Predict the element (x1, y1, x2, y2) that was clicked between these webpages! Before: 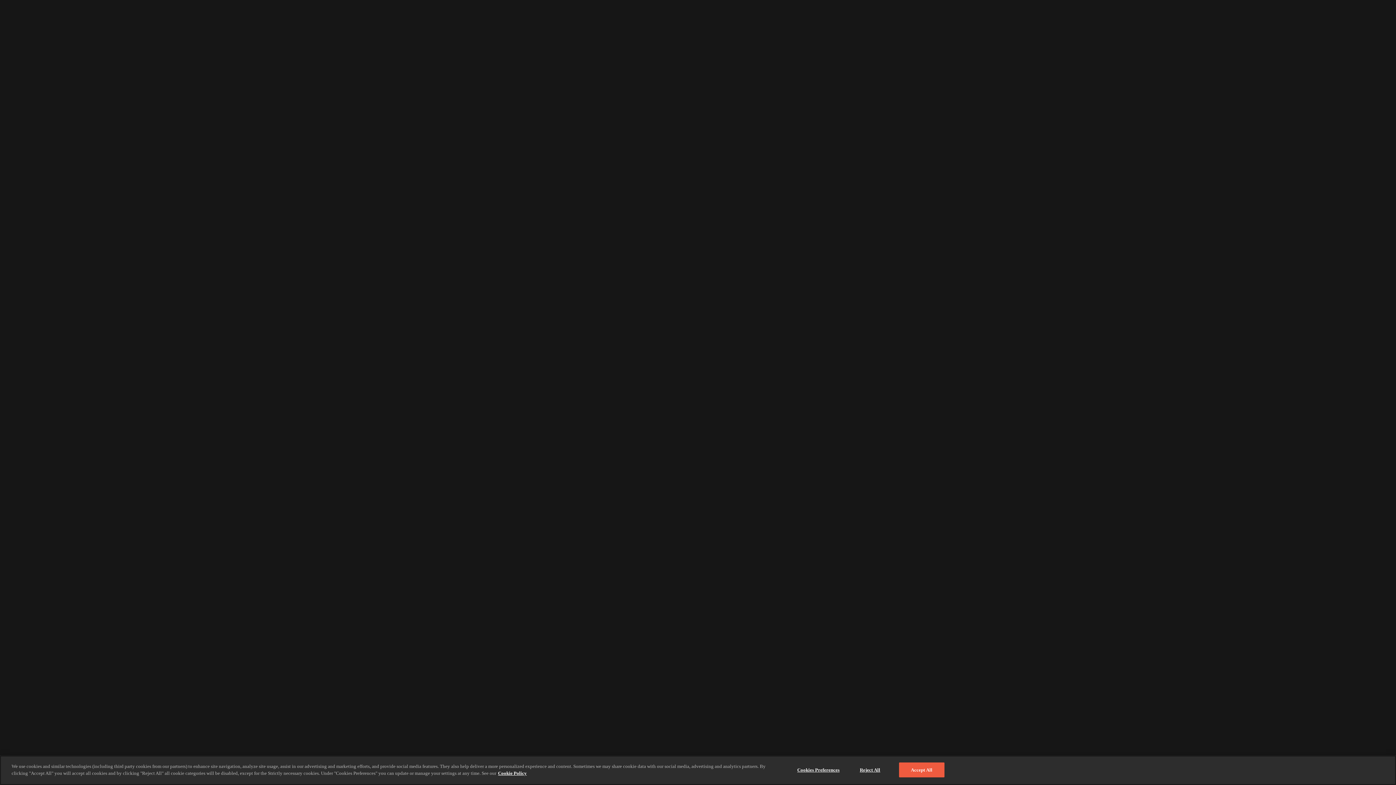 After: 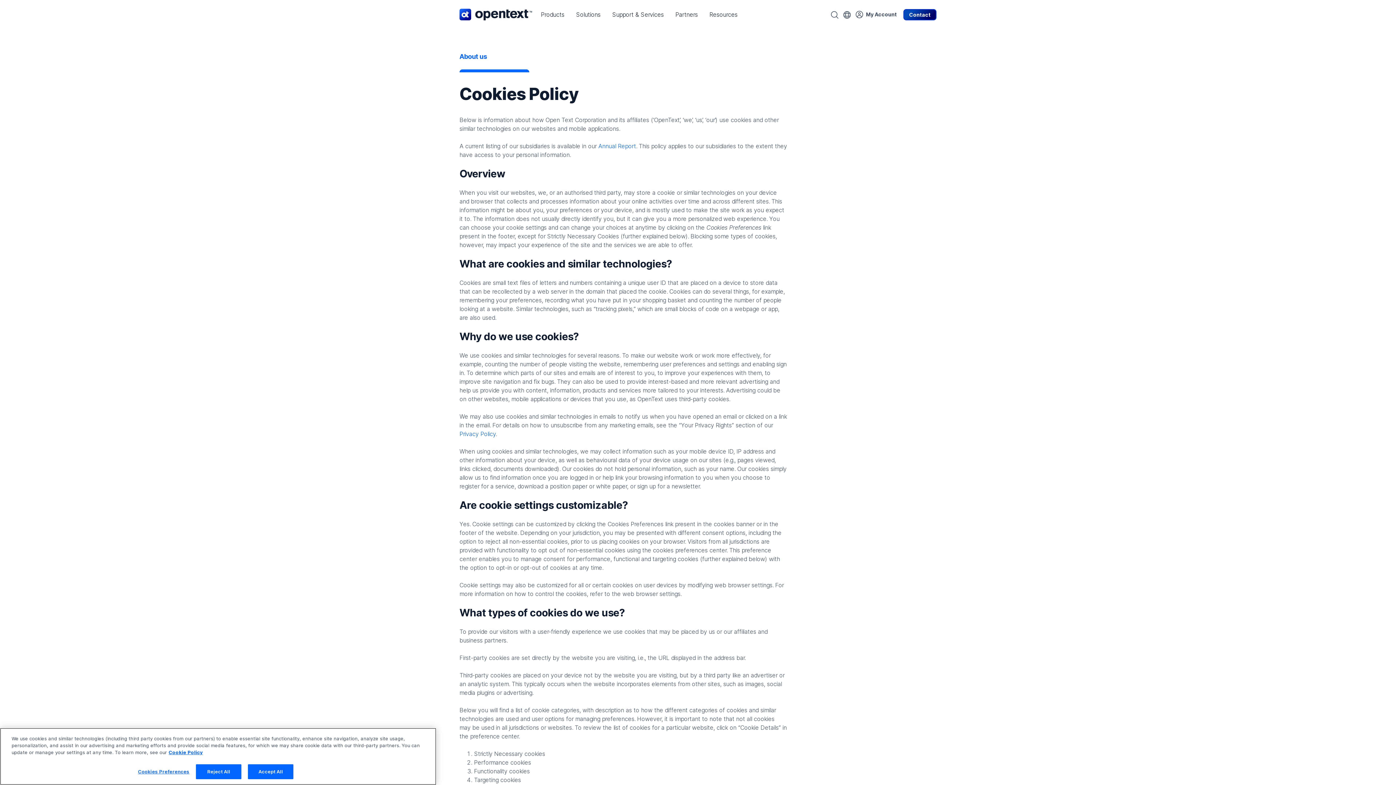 Action: label: More information about your privacy bbox: (498, 770, 526, 776)